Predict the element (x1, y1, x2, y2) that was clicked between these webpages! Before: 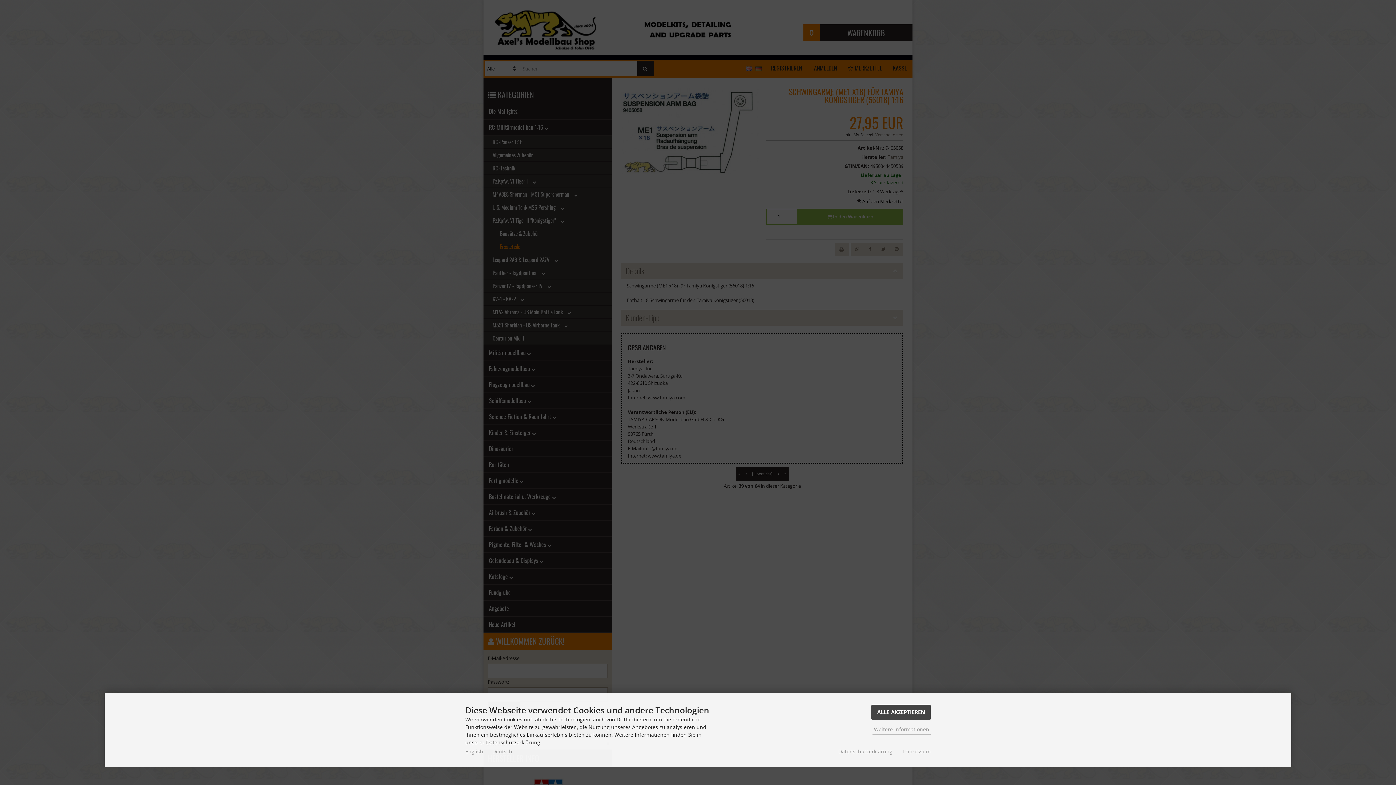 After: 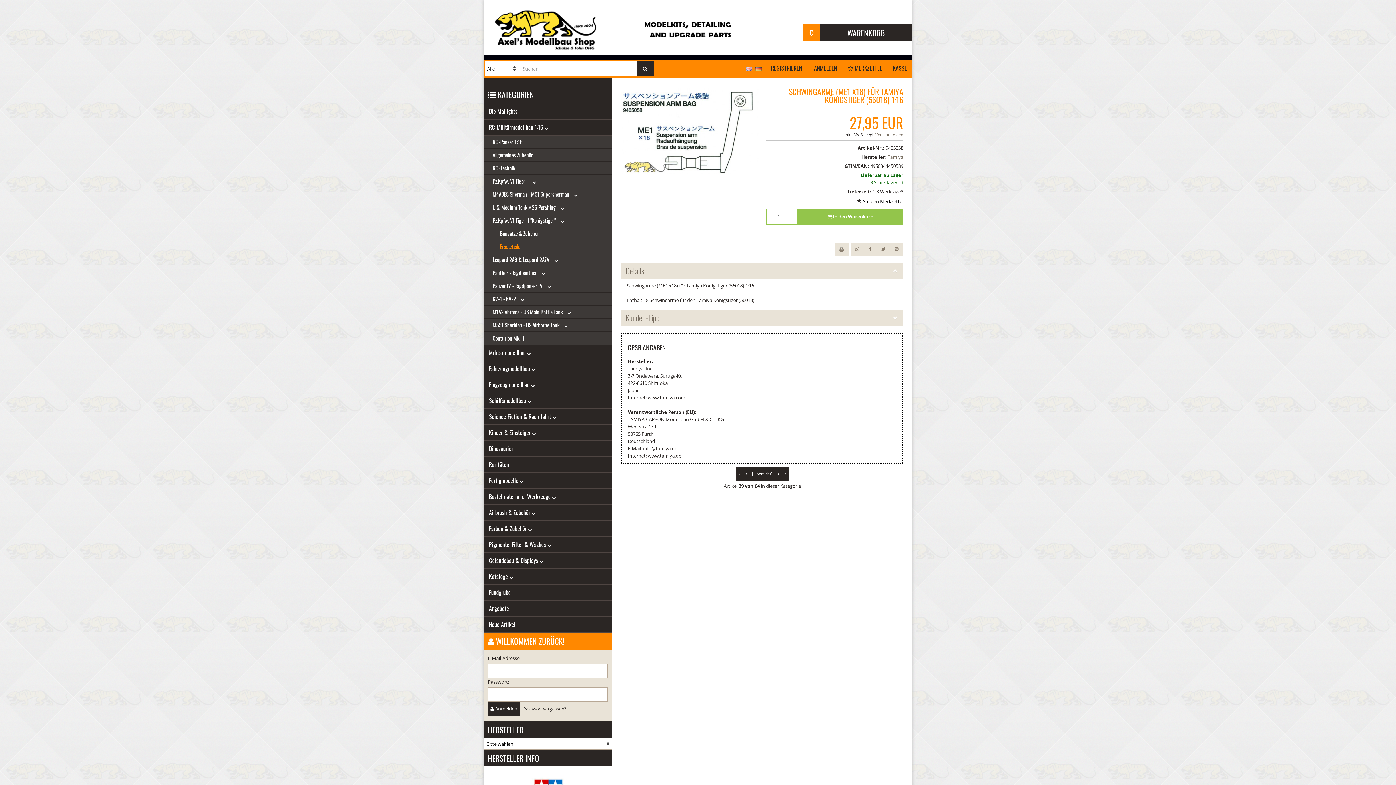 Action: label: ALLE AKZEPTIEREN bbox: (871, 705, 930, 720)